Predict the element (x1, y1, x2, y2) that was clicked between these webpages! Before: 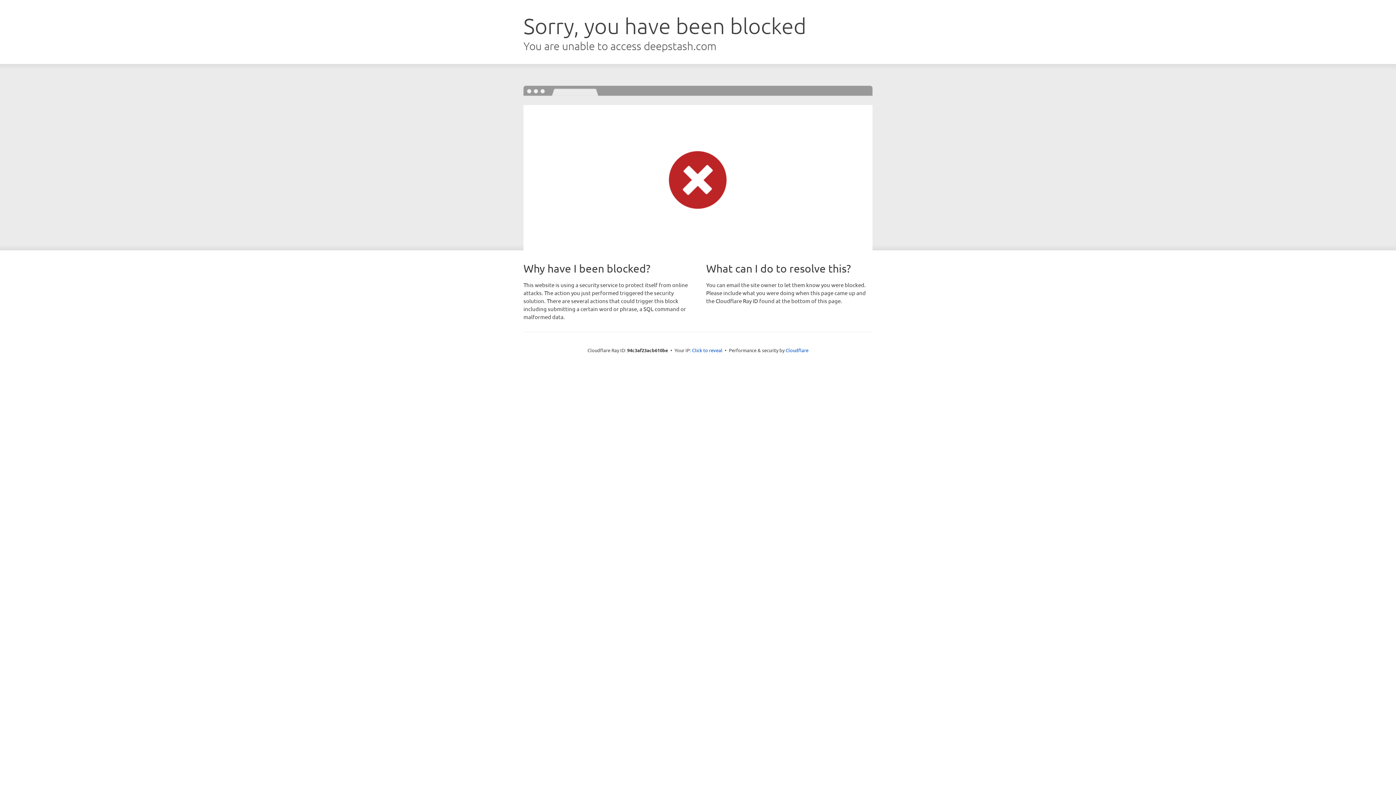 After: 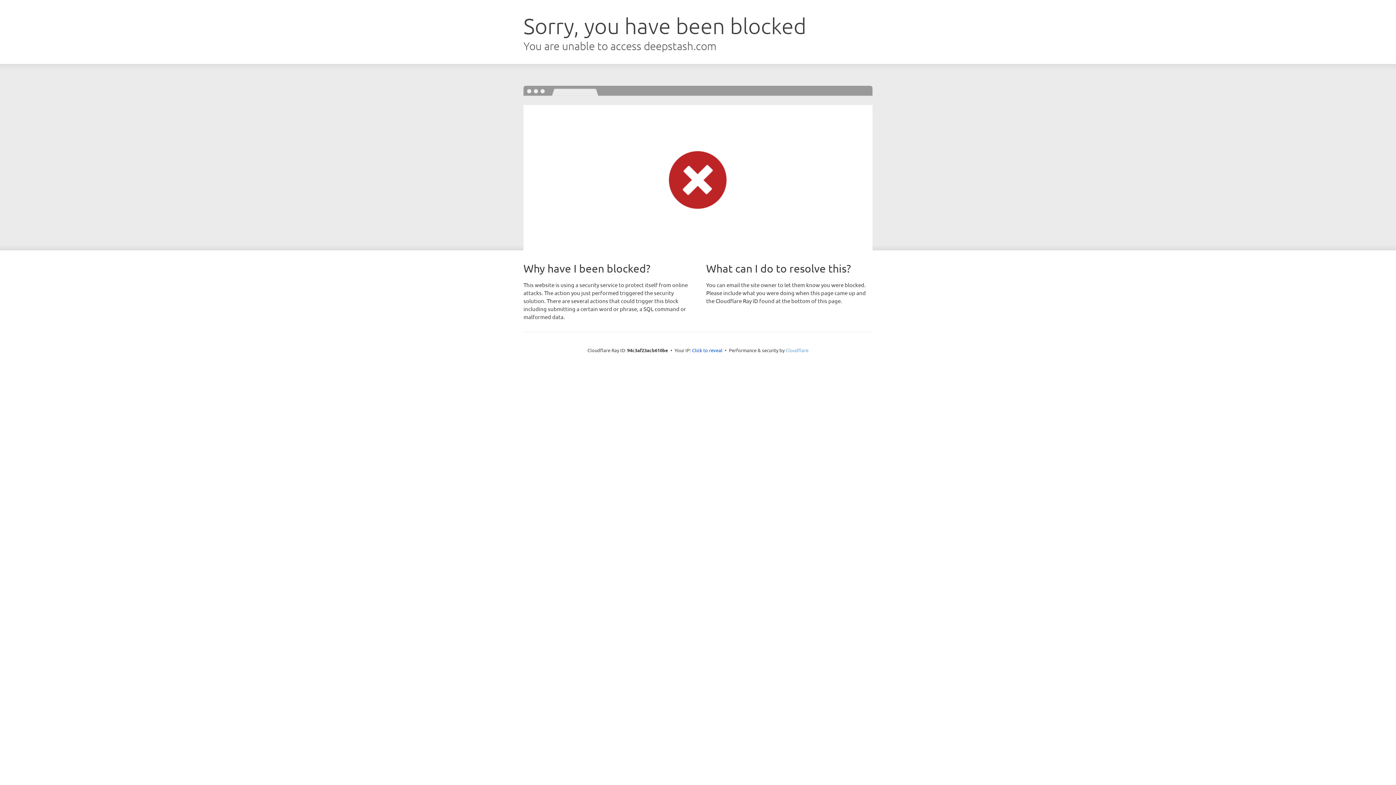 Action: bbox: (785, 347, 808, 353) label: Cloudflare